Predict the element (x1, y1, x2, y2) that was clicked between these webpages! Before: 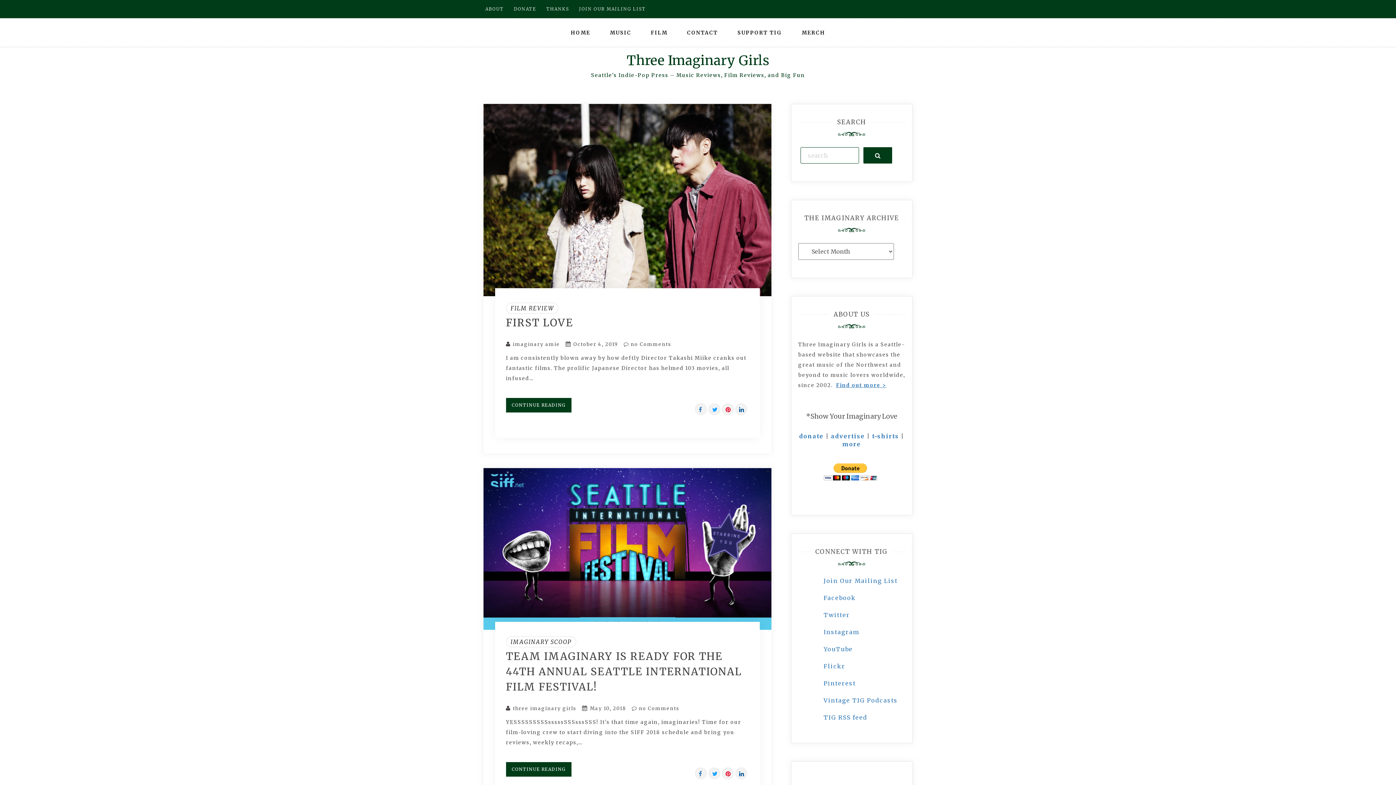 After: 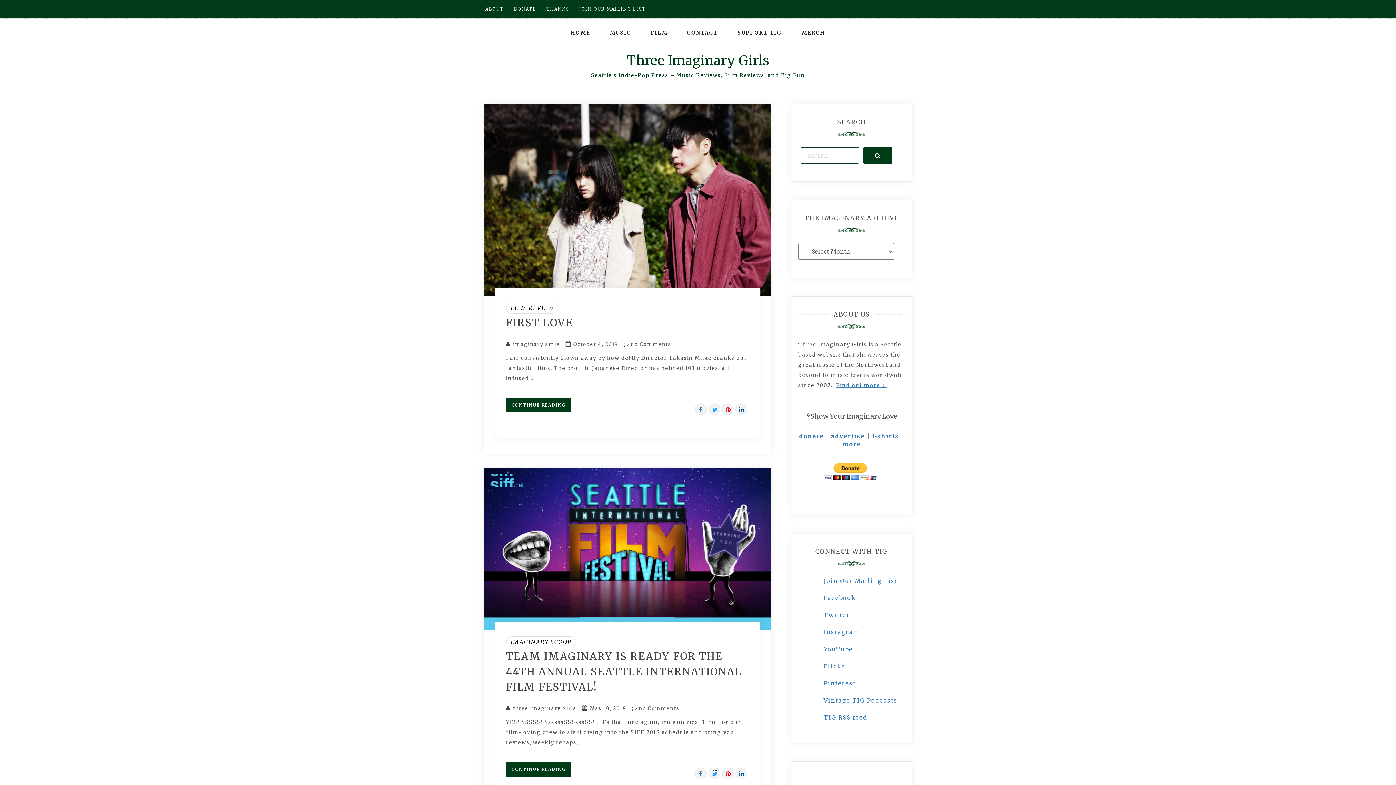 Action: bbox: (712, 770, 718, 777)